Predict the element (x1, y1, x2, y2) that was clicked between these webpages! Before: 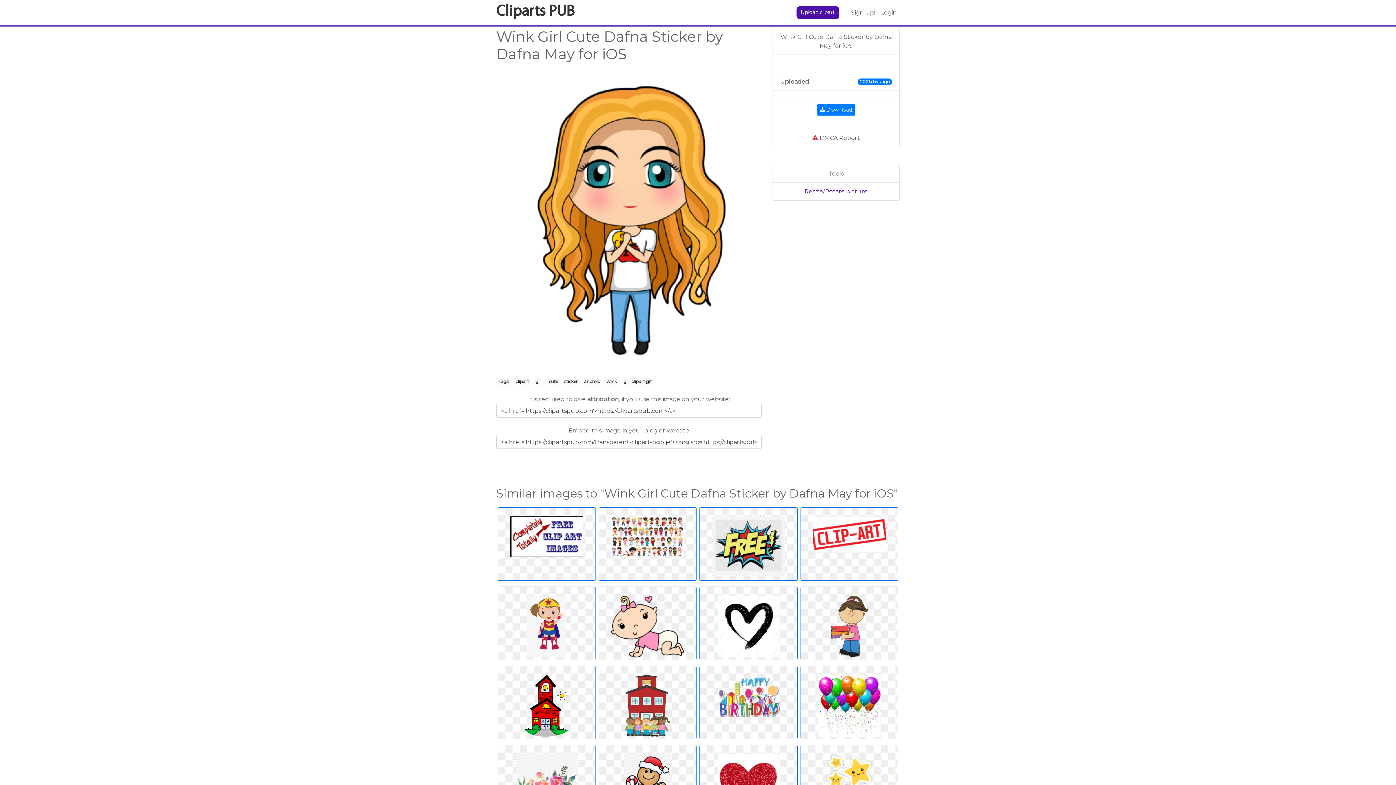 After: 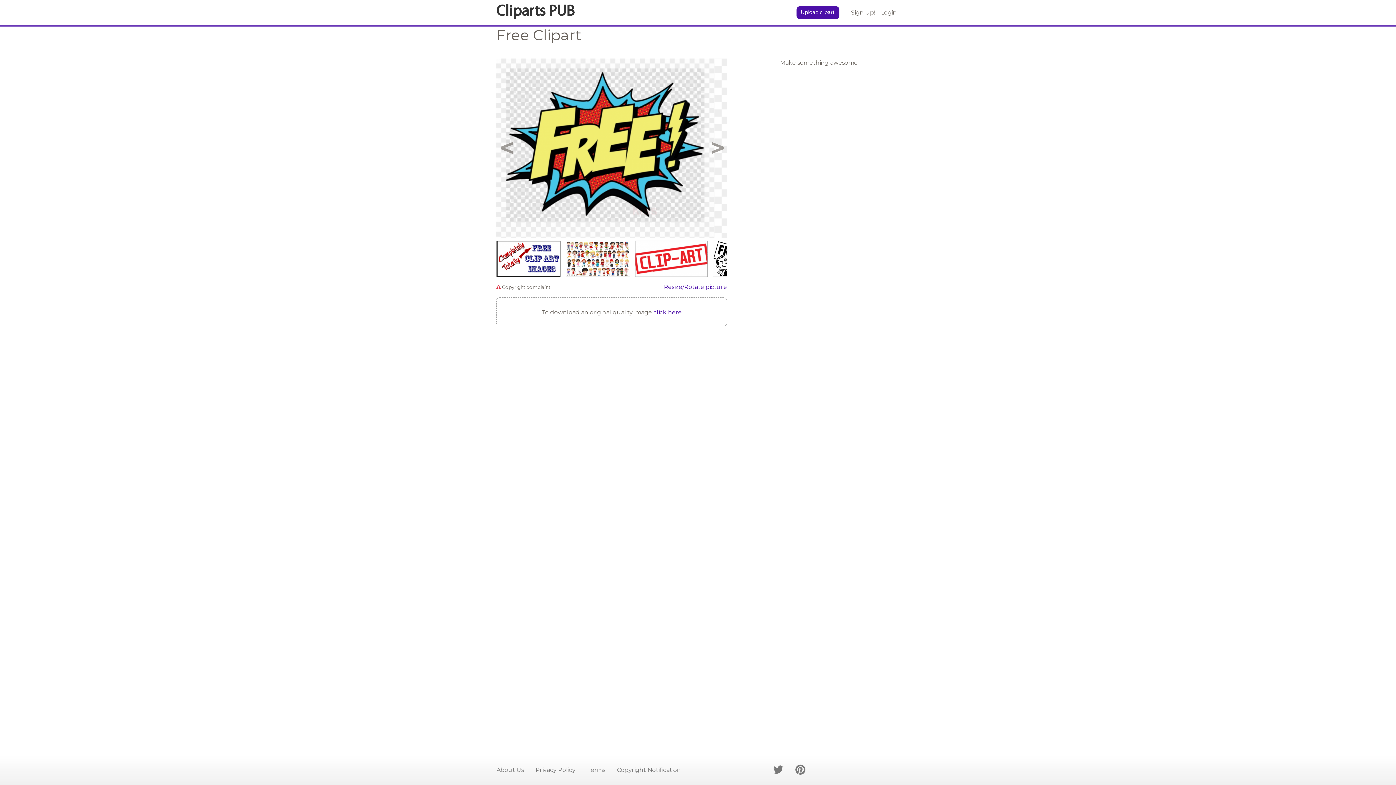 Action: bbox: (699, 507, 797, 581)